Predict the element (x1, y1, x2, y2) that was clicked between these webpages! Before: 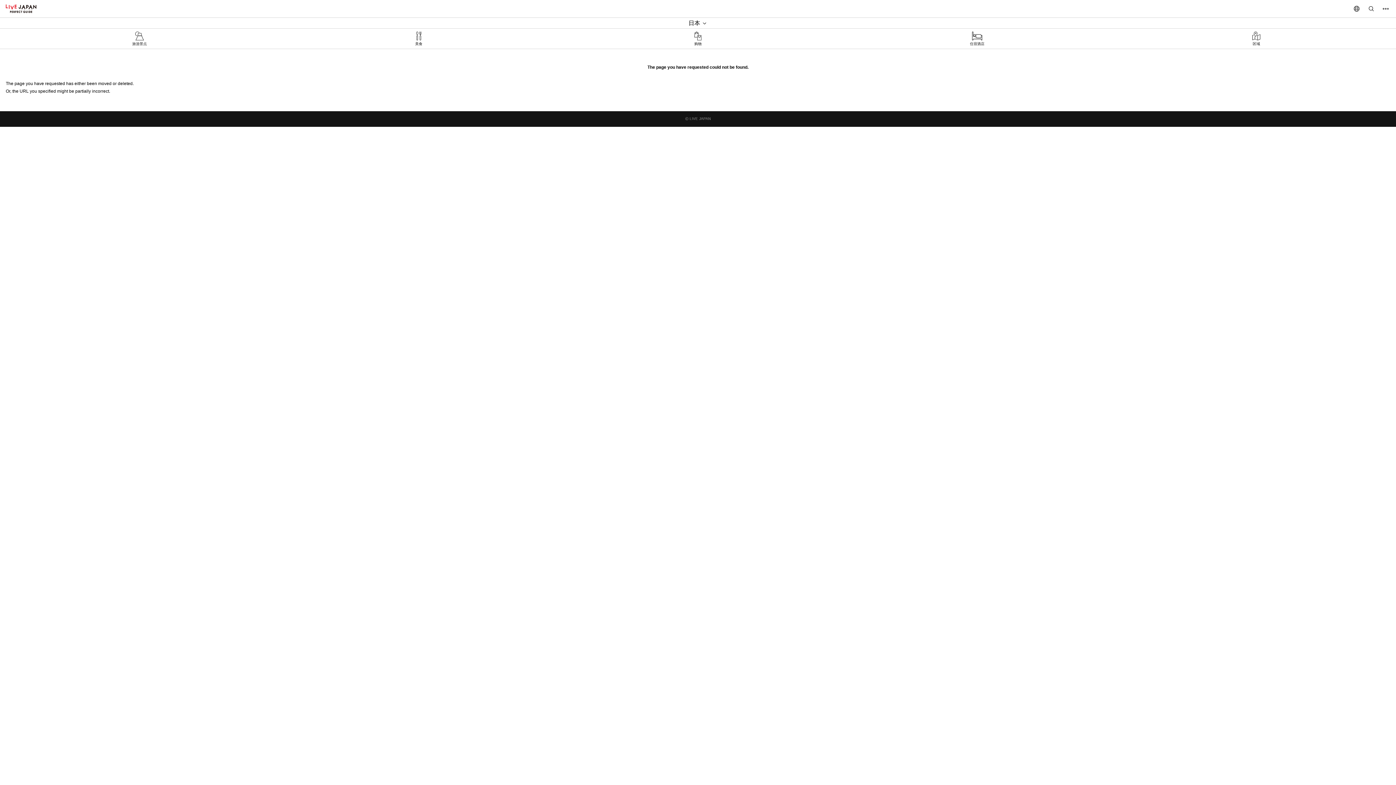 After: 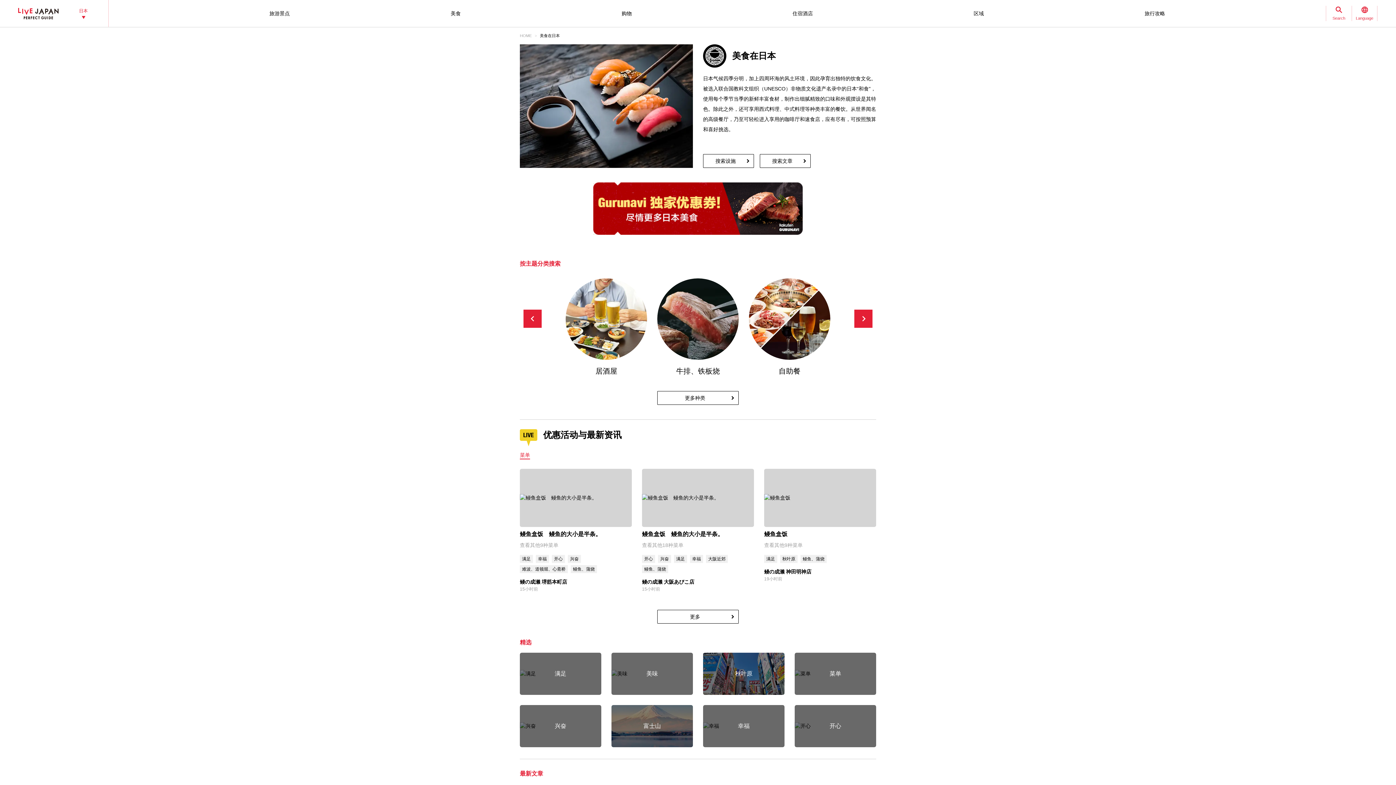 Action: bbox: (279, 28, 558, 48) label: 美食